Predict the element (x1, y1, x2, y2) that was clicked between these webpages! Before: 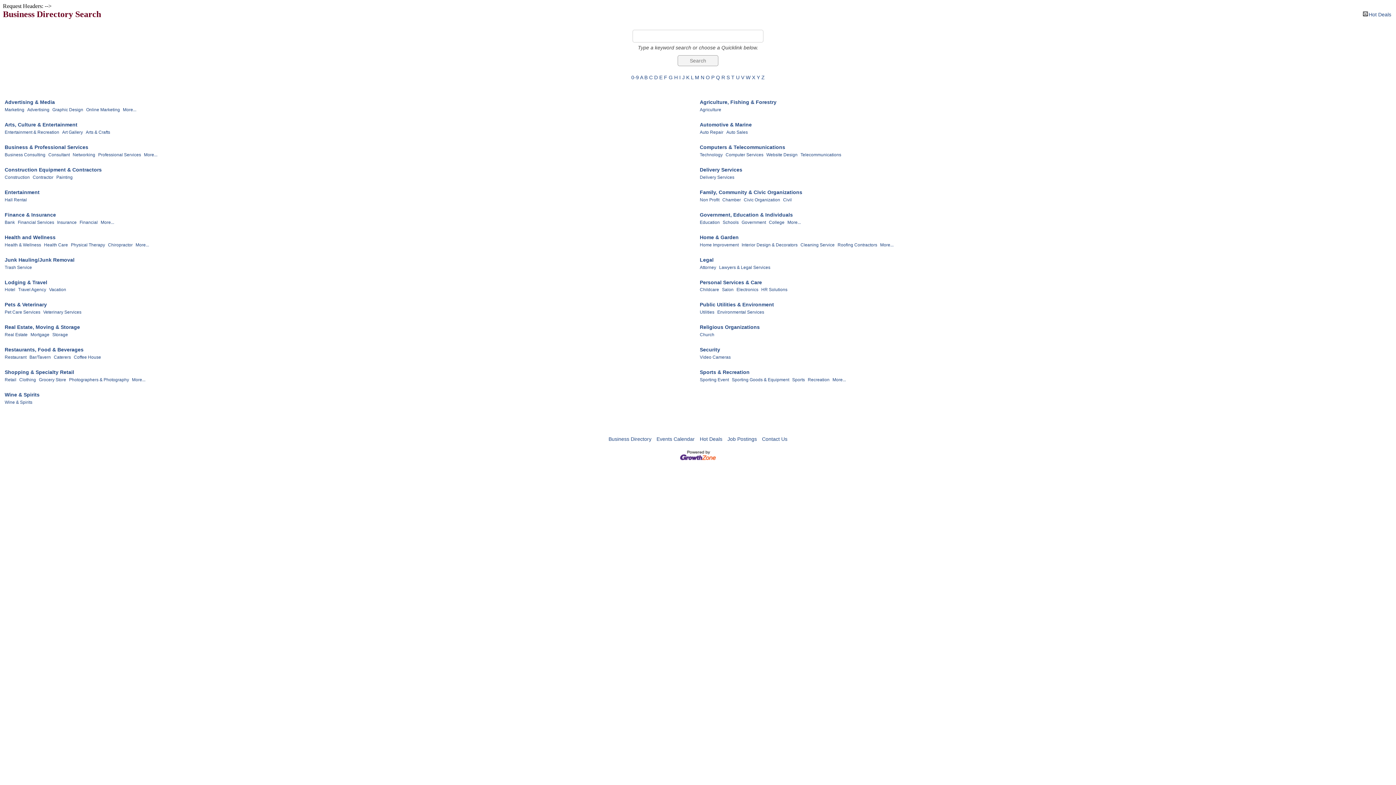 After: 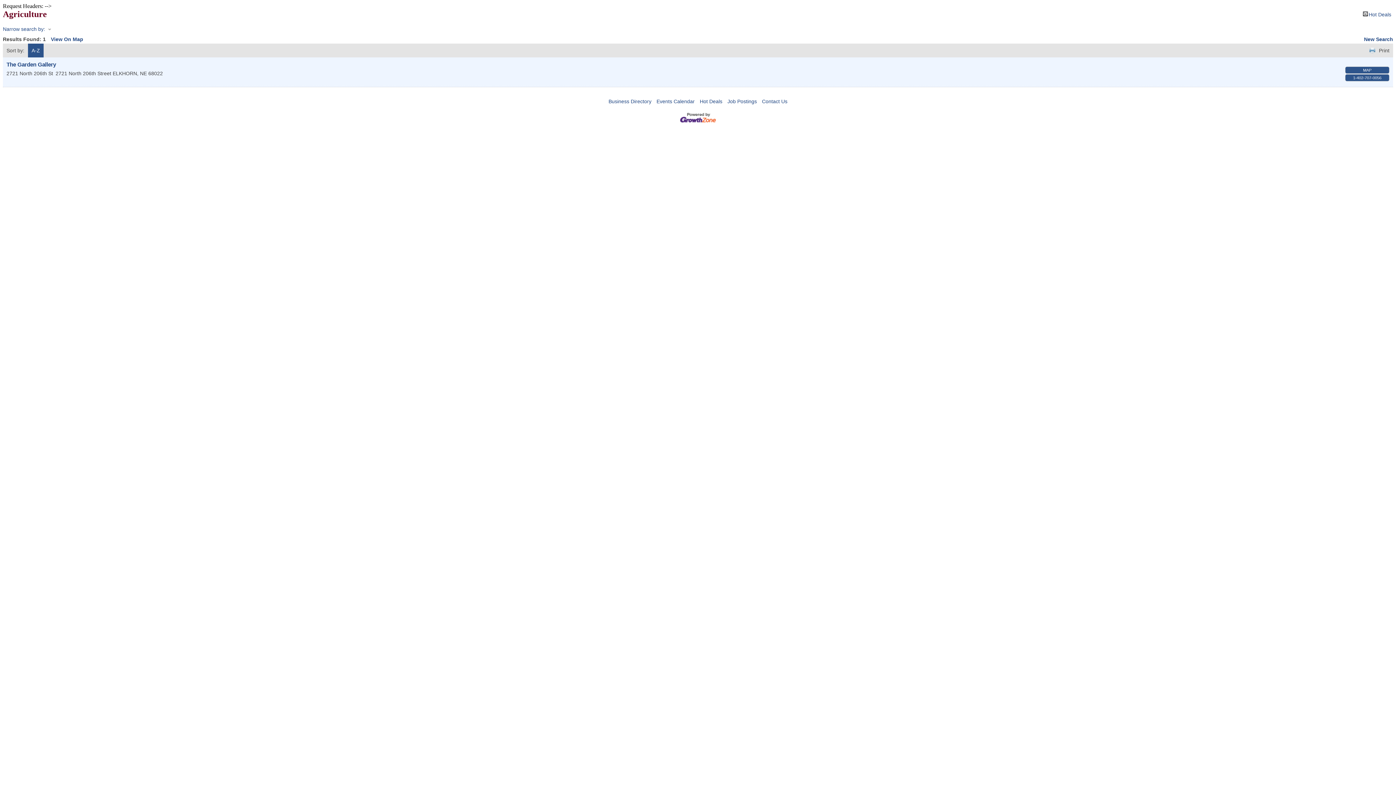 Action: bbox: (700, 106, 721, 113) label: Agriculture